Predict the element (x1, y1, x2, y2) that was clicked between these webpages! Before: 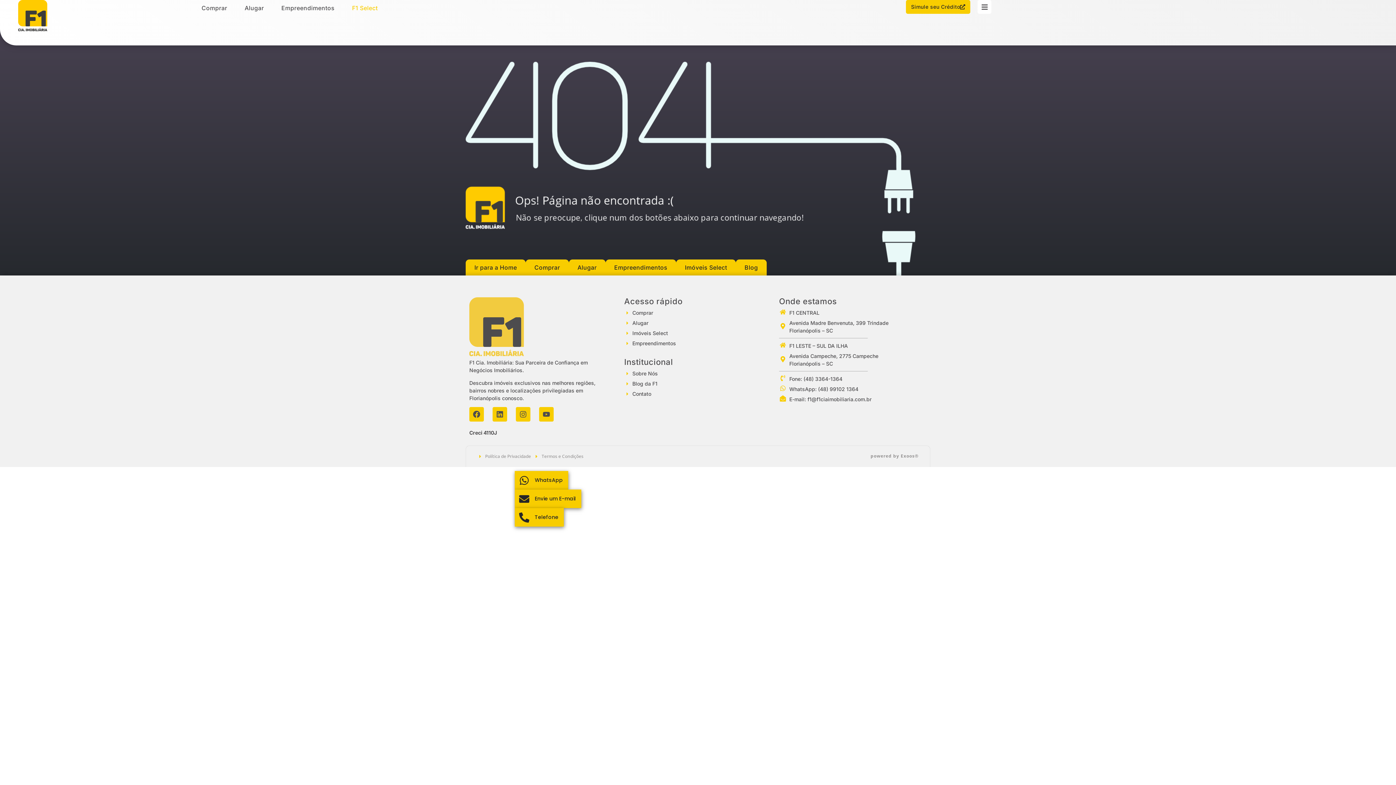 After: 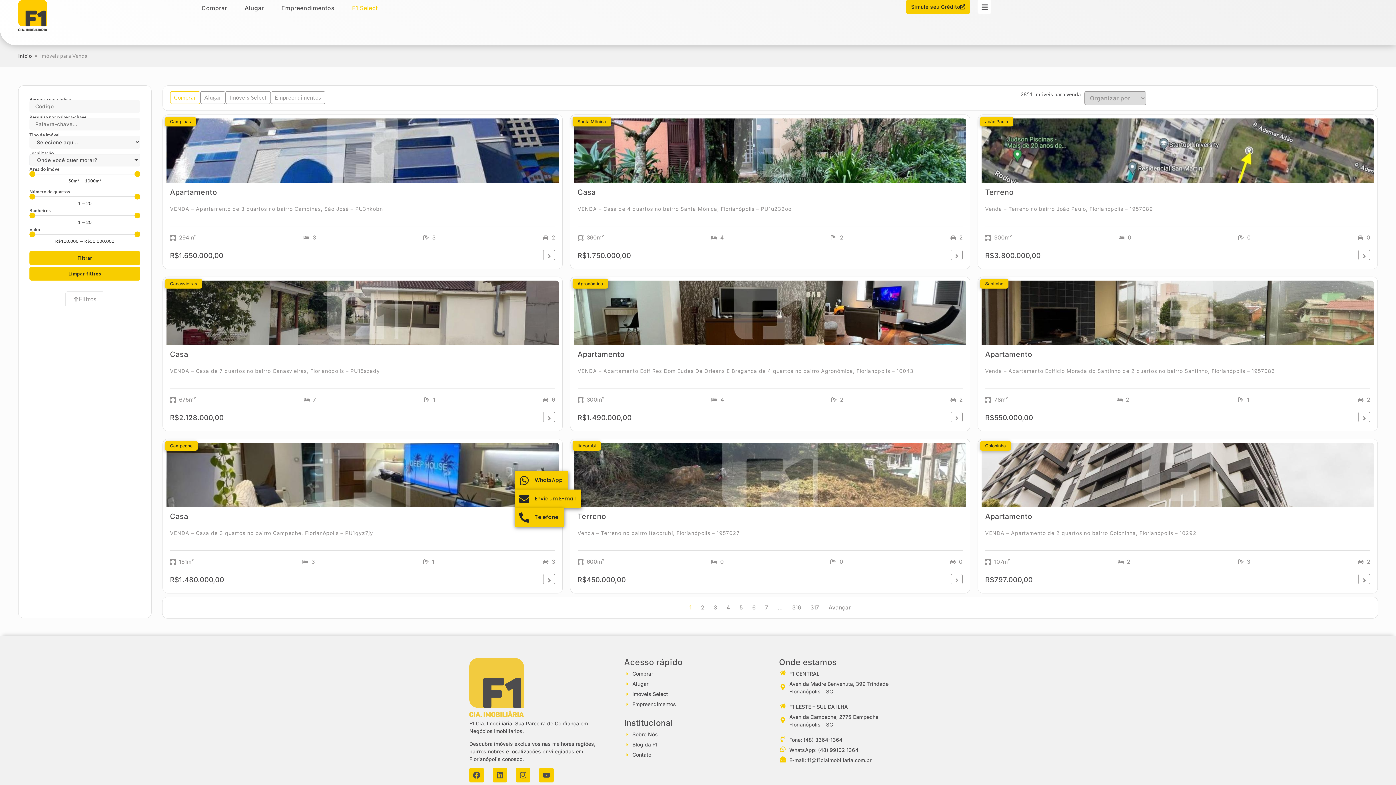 Action: bbox: (192, 0, 235, 16) label: Comprar